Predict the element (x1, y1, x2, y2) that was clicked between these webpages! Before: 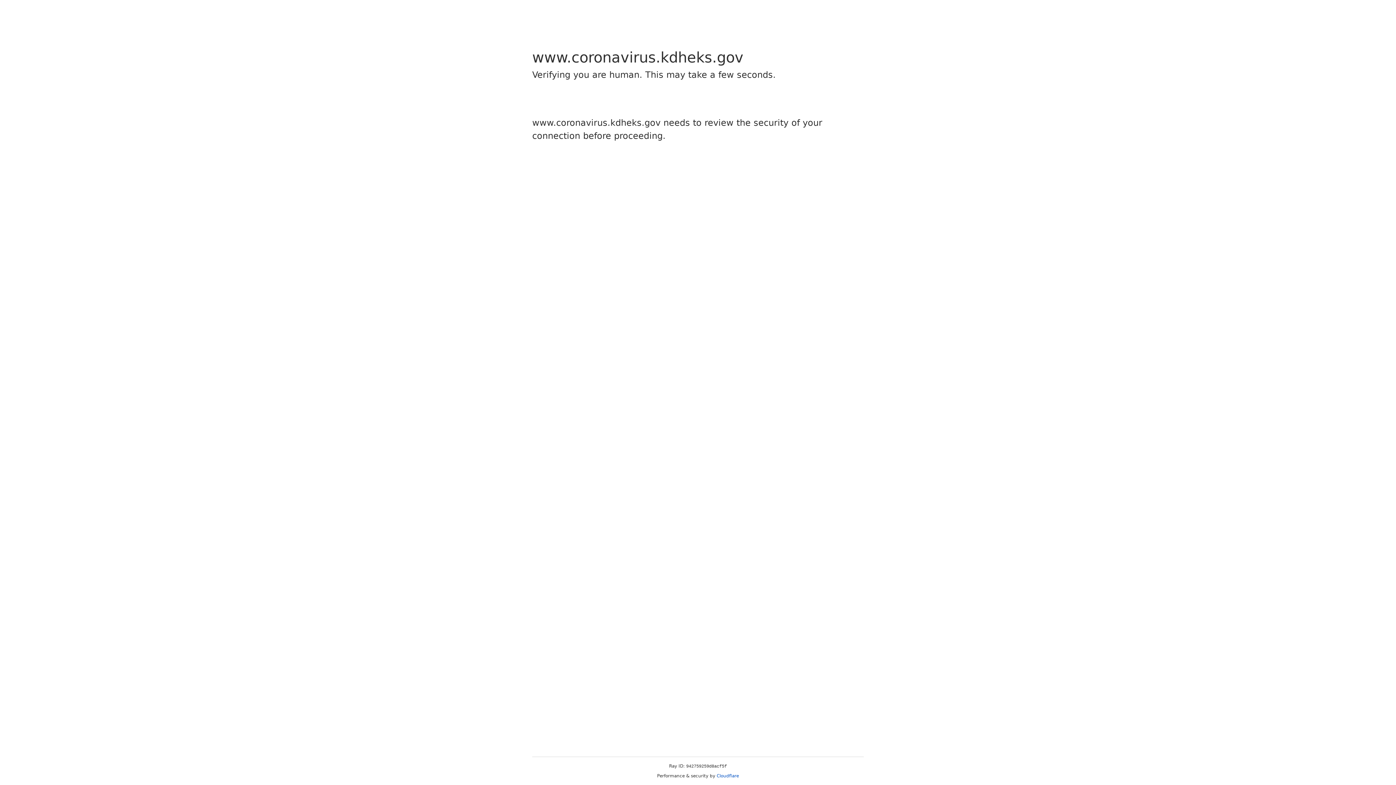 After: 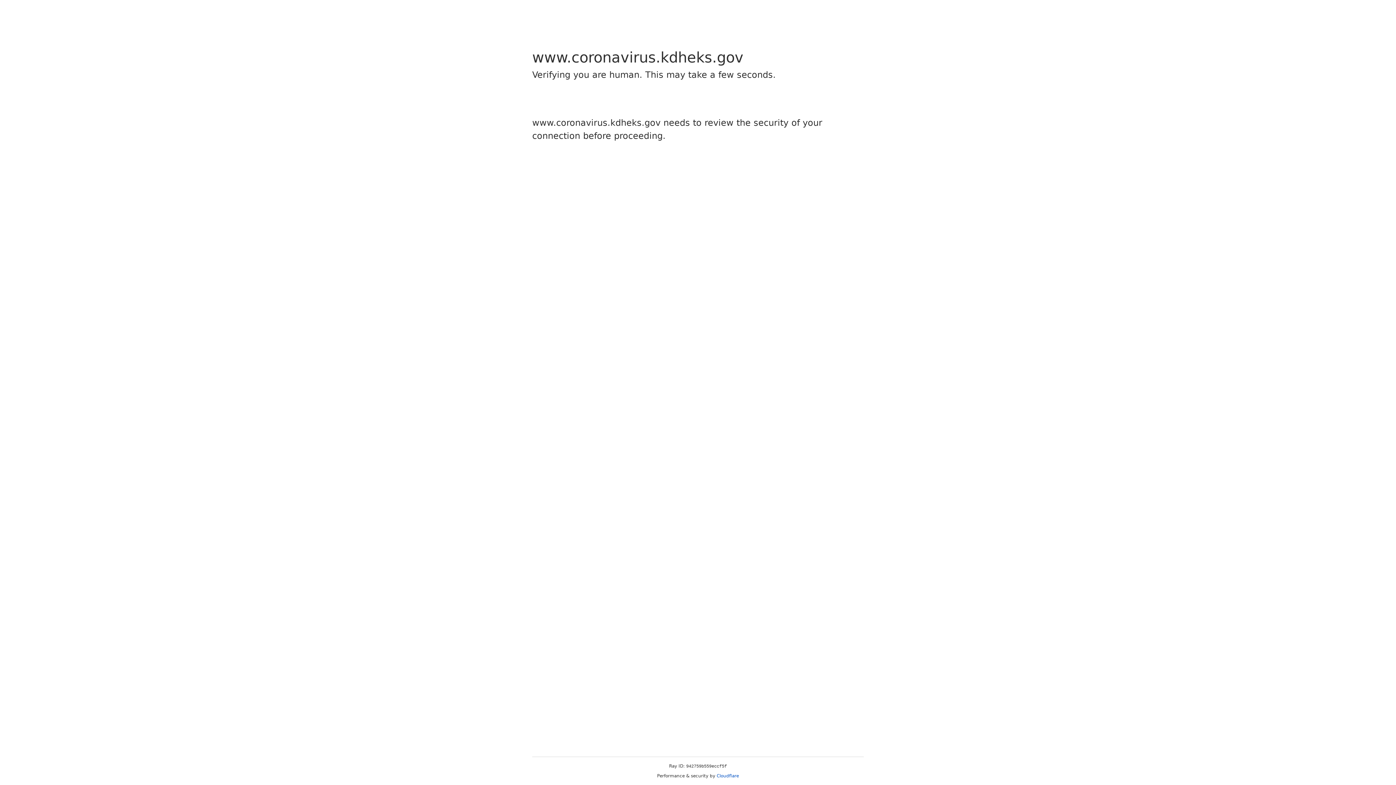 Action: bbox: (716, 773, 739, 778) label: Cloudflare